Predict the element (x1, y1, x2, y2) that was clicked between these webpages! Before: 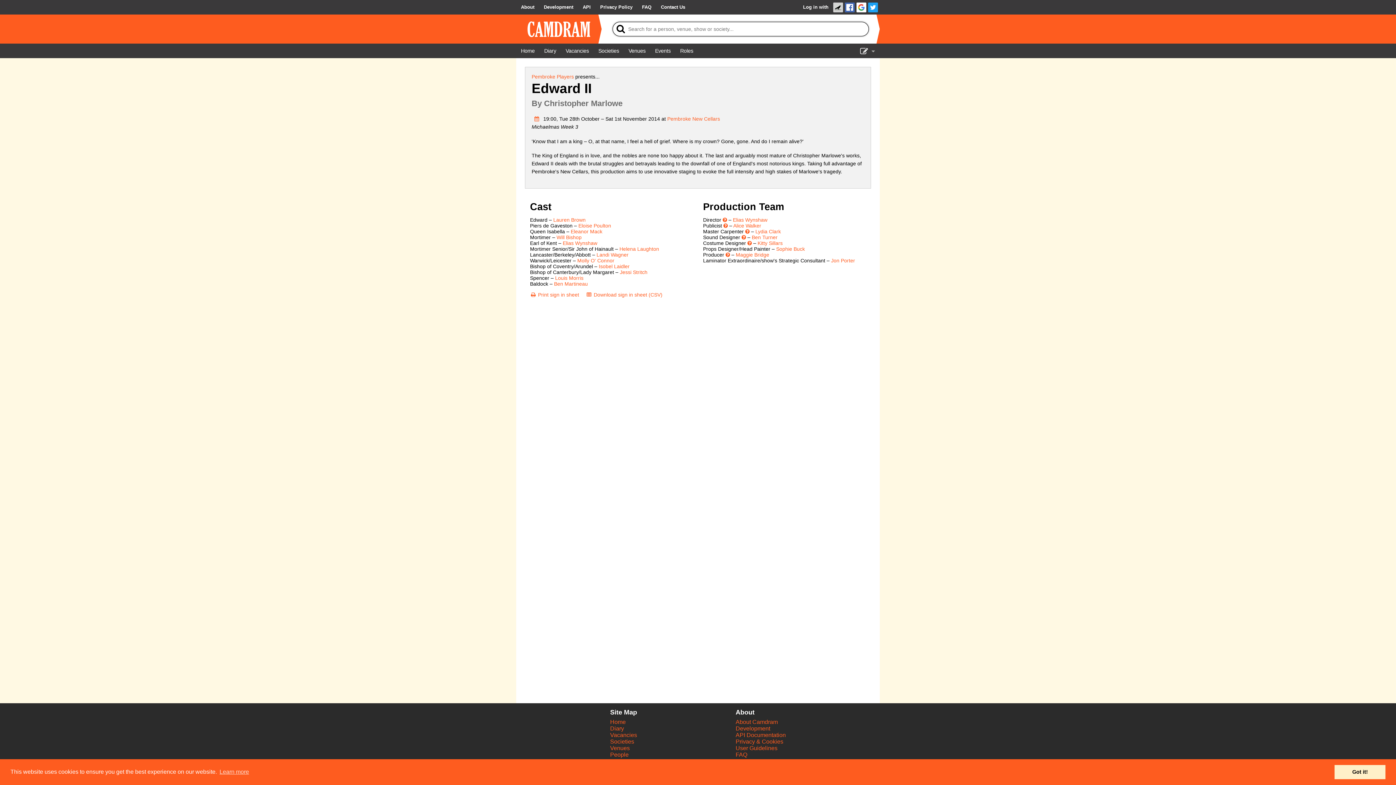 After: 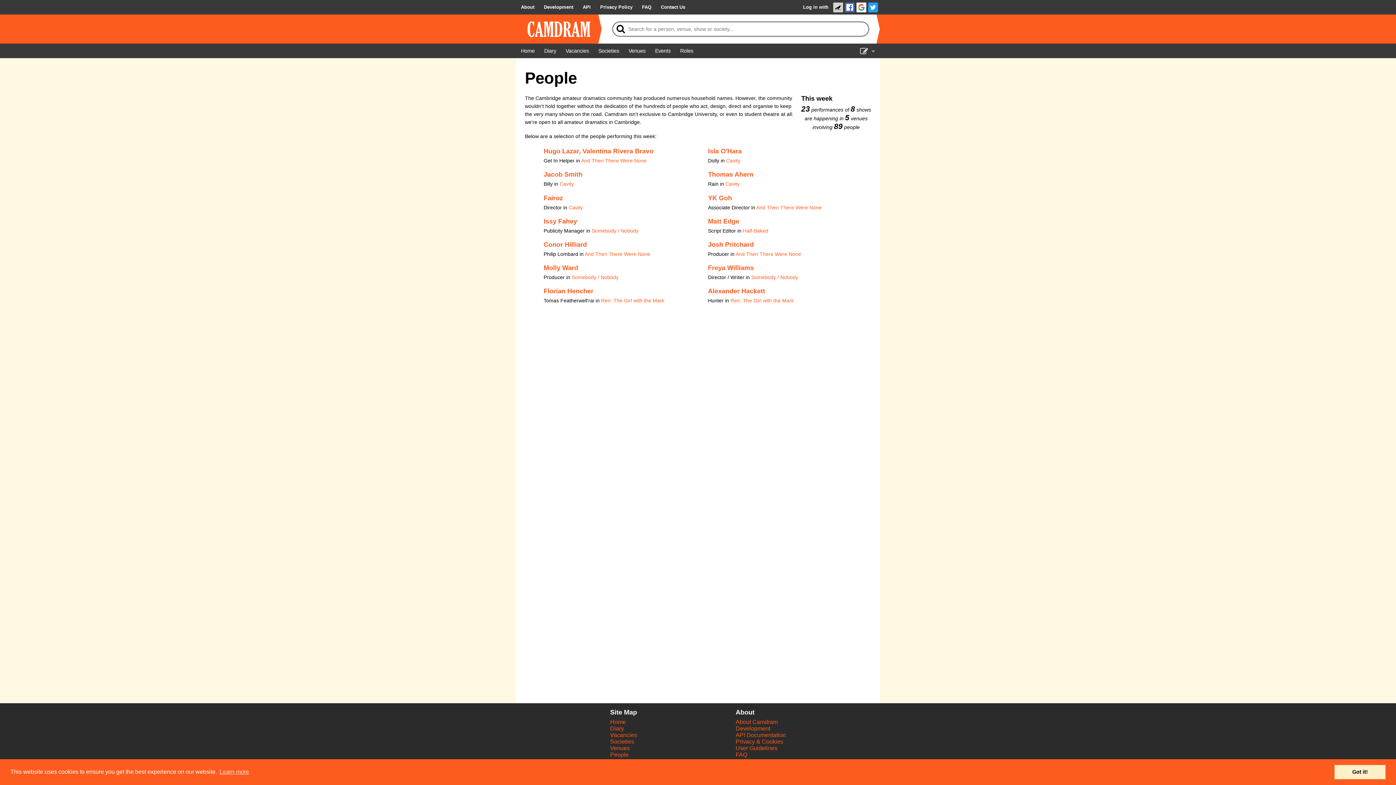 Action: bbox: (610, 752, 628, 758) label: People